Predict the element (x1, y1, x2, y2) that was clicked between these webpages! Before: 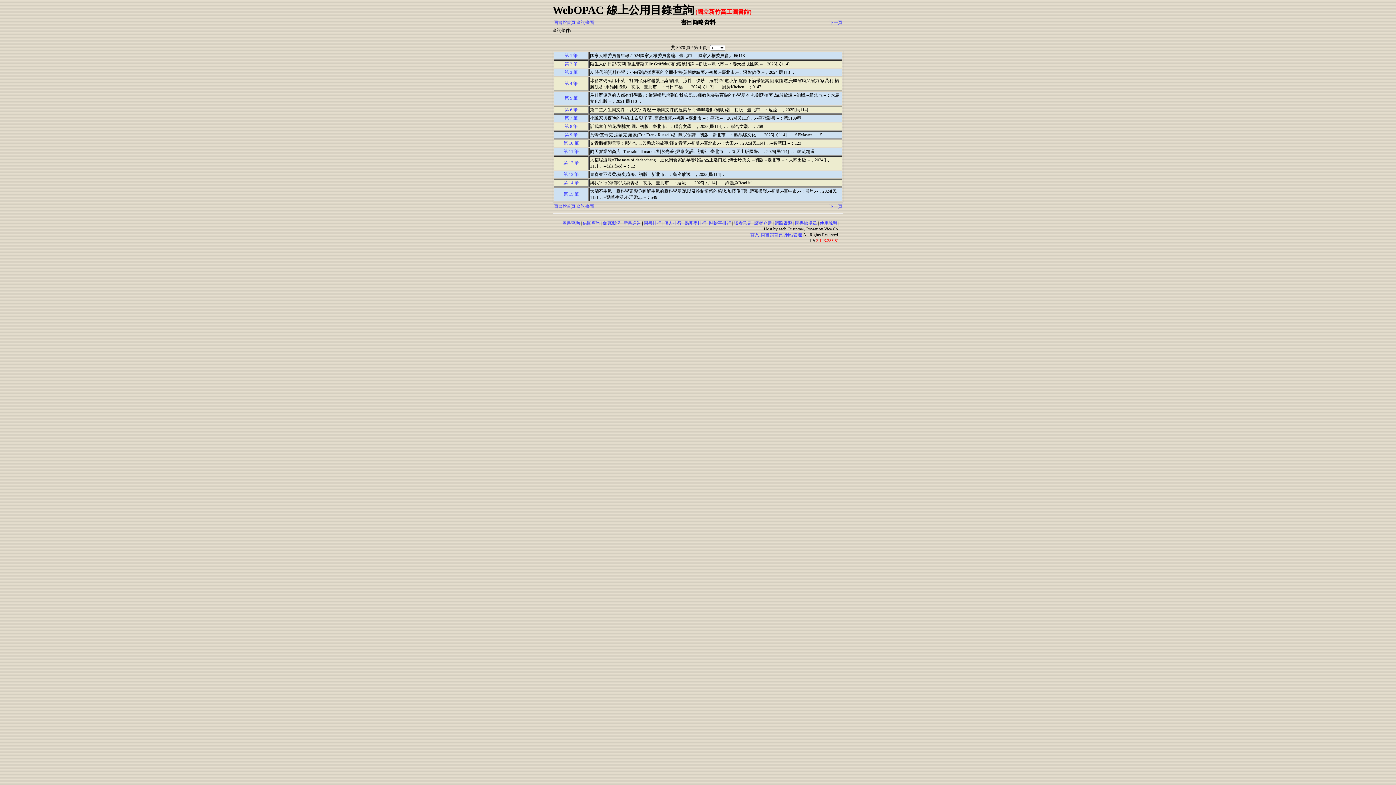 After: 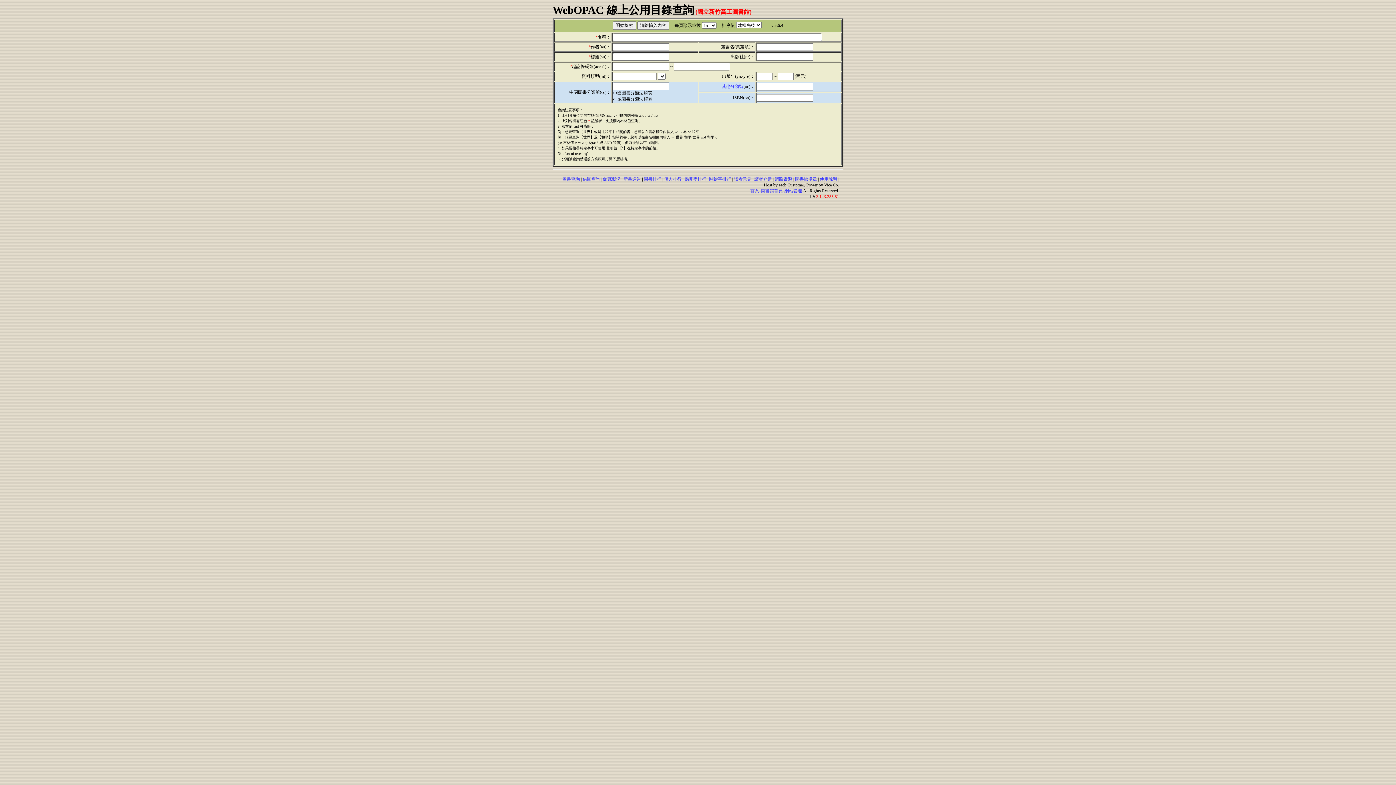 Action: label: 查詢畫面 bbox: (576, 20, 594, 25)